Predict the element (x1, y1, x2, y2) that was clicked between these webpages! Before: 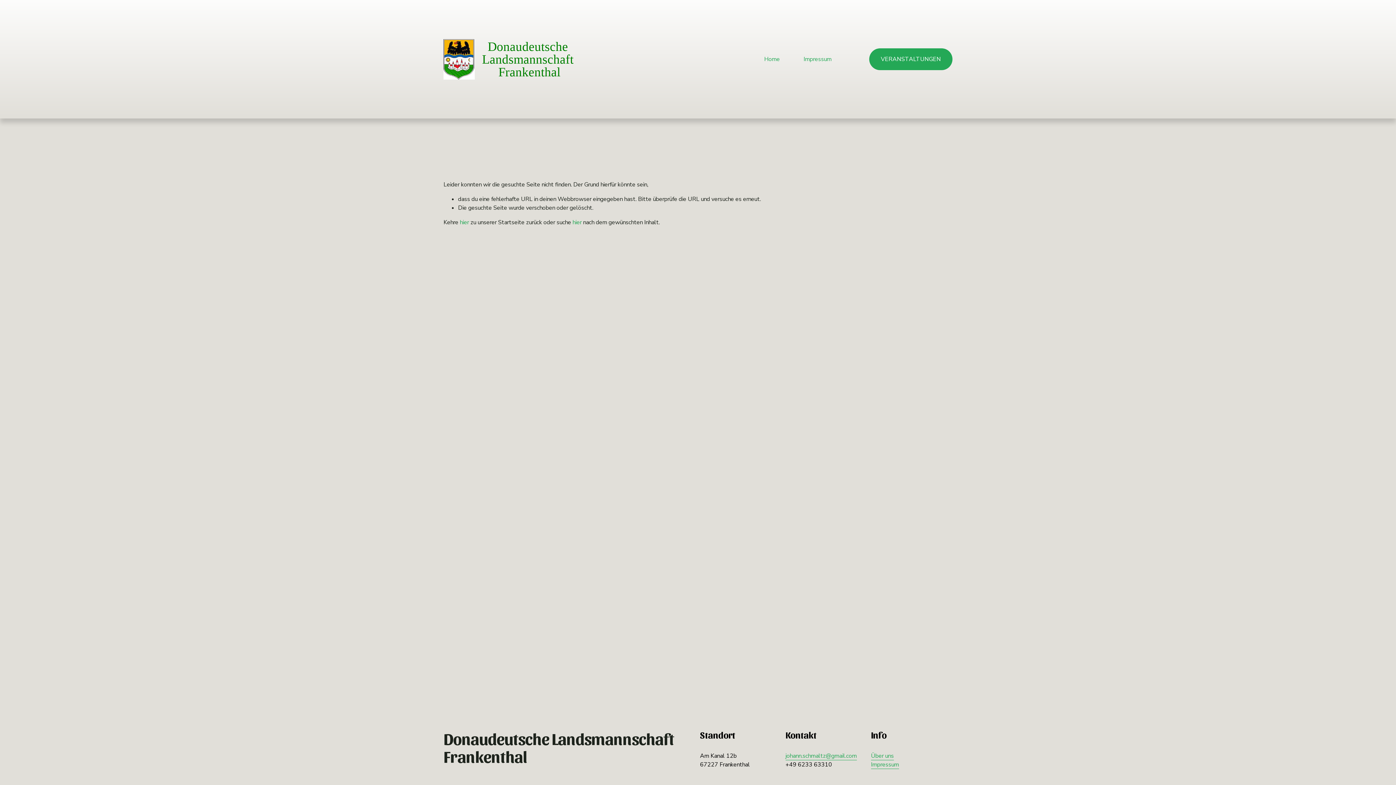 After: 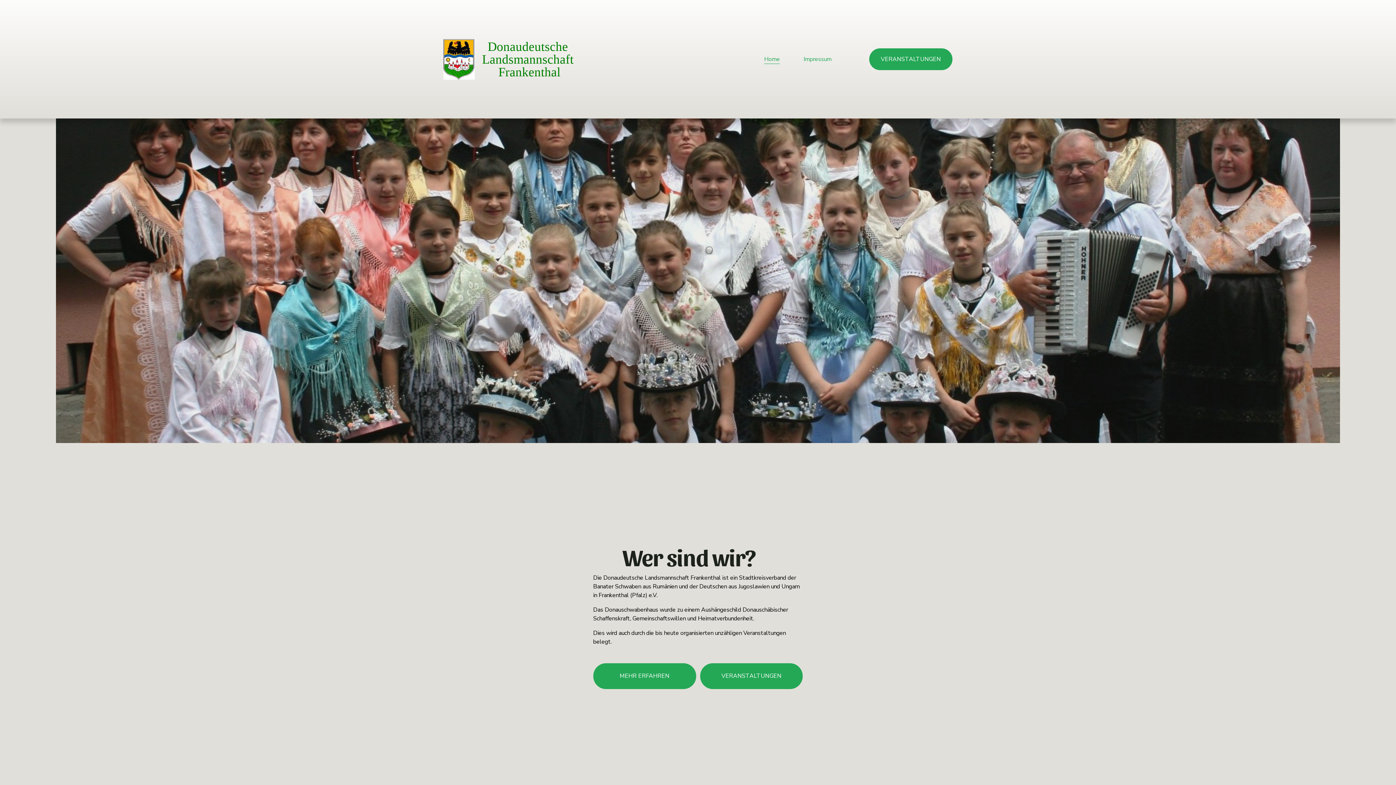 Action: label: Home bbox: (764, 54, 780, 64)